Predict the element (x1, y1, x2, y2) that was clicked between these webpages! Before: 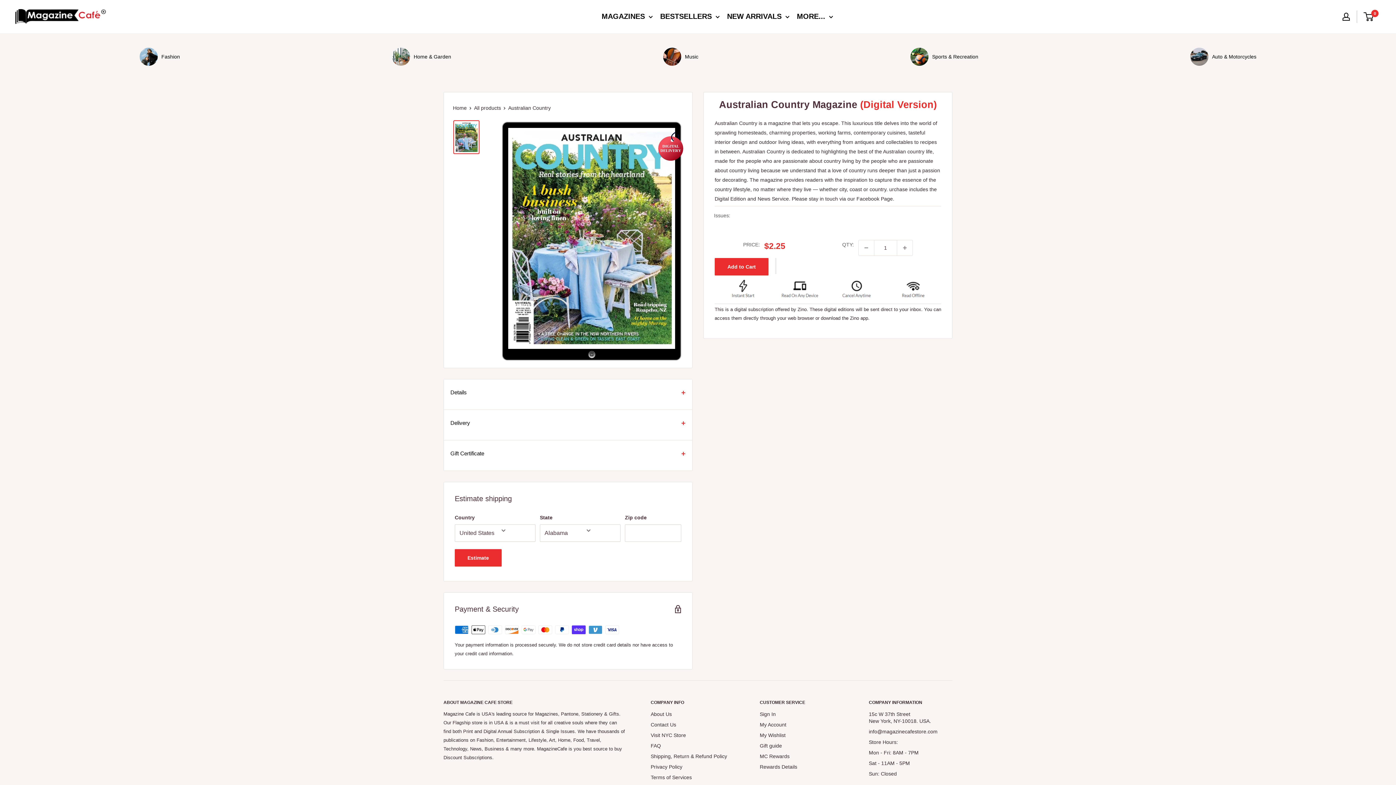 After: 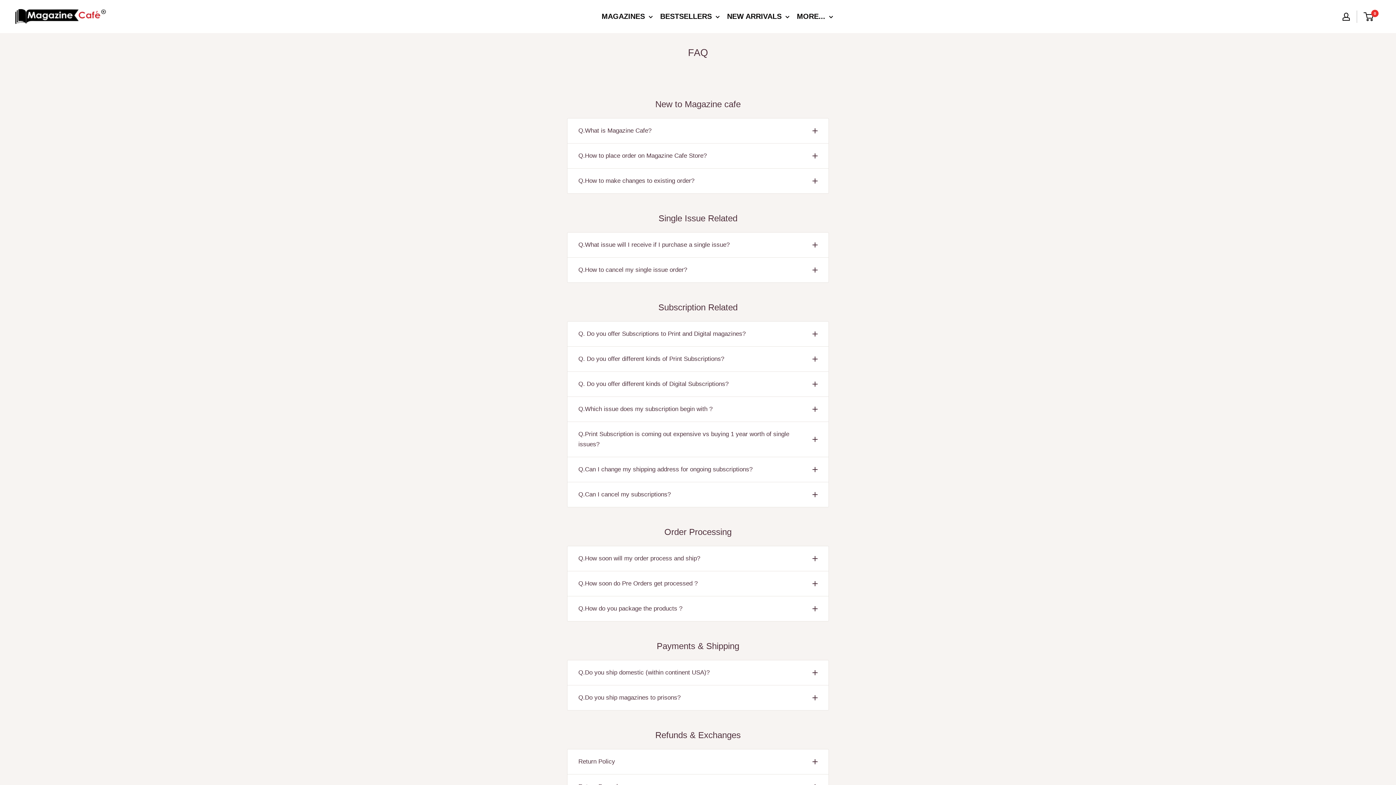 Action: label: FAQ bbox: (650, 741, 734, 751)